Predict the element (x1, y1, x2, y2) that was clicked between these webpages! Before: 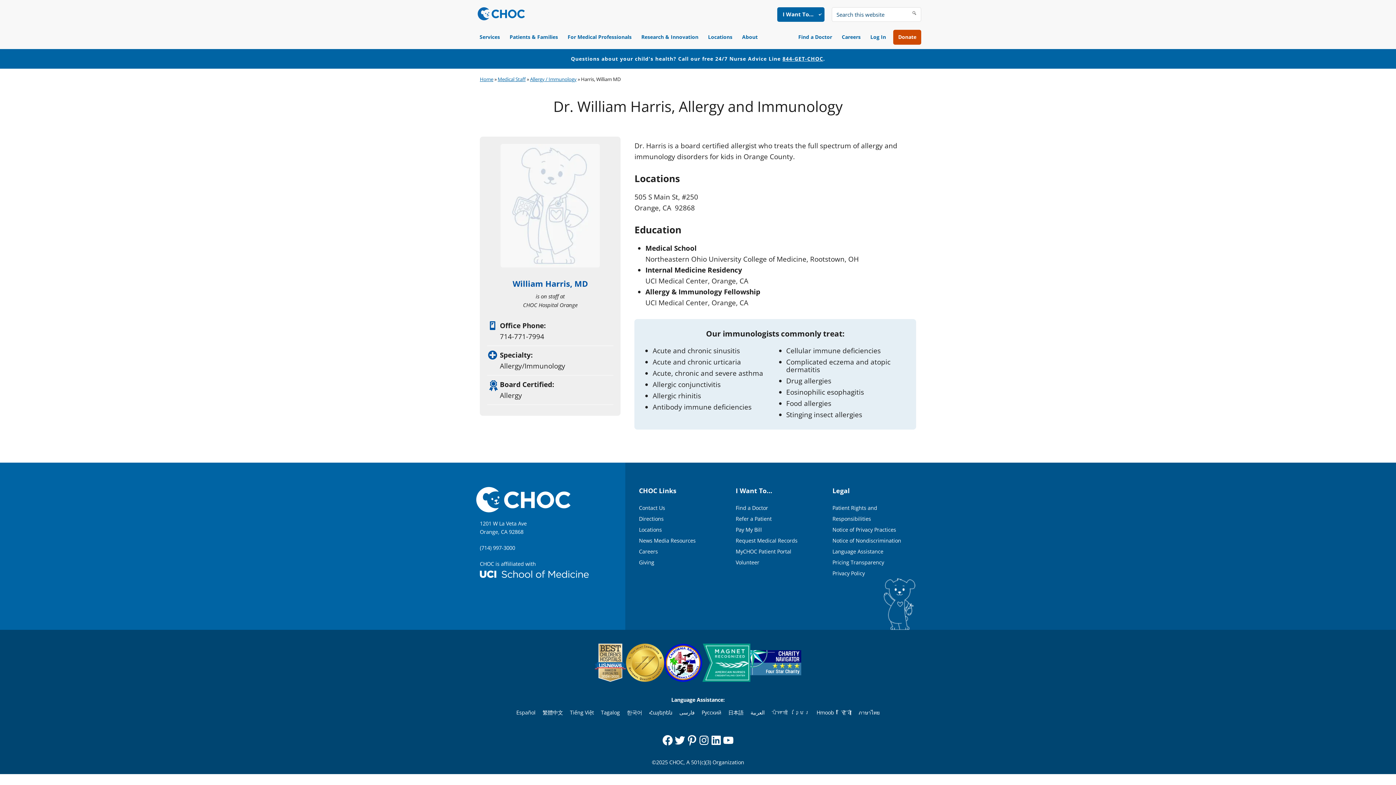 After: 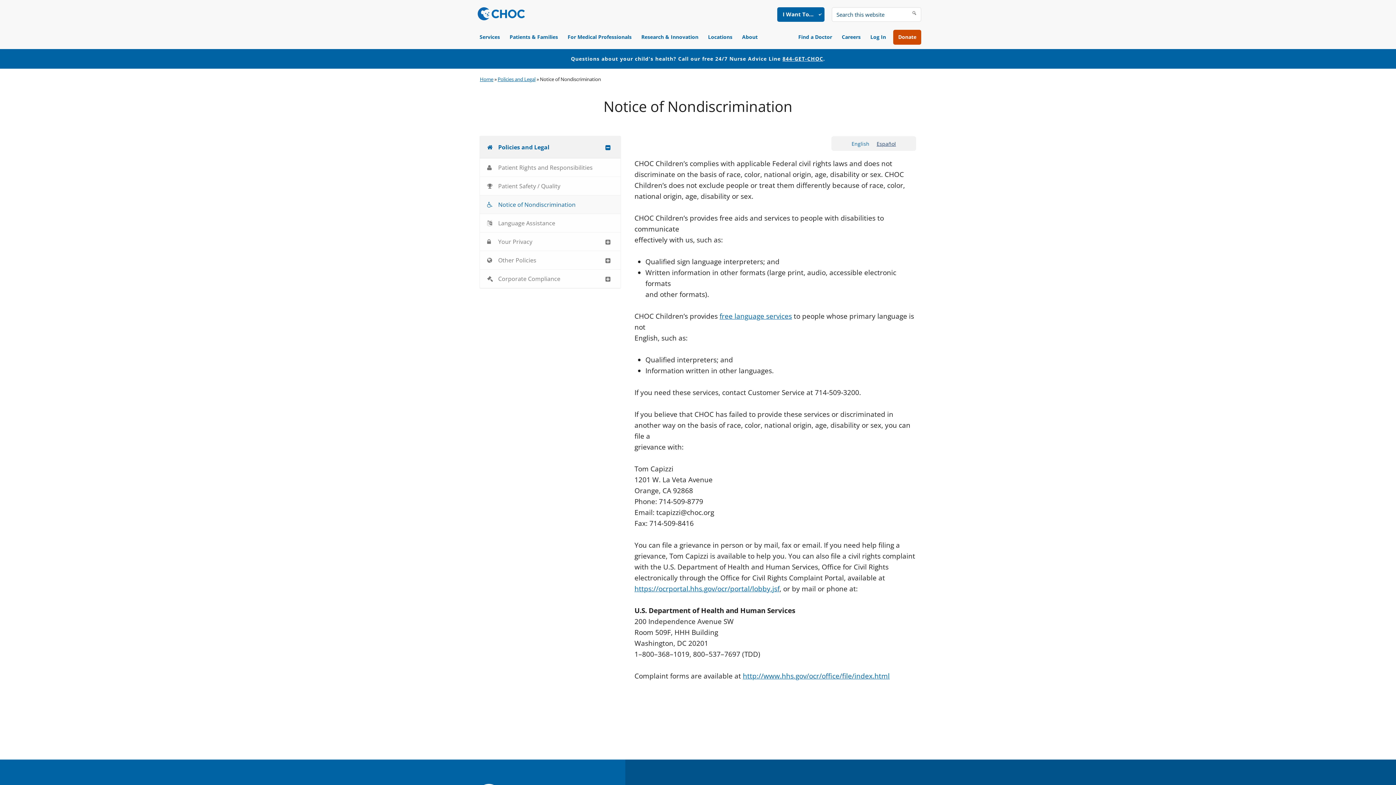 Action: bbox: (553, 707, 578, 718) label: 繁體中文